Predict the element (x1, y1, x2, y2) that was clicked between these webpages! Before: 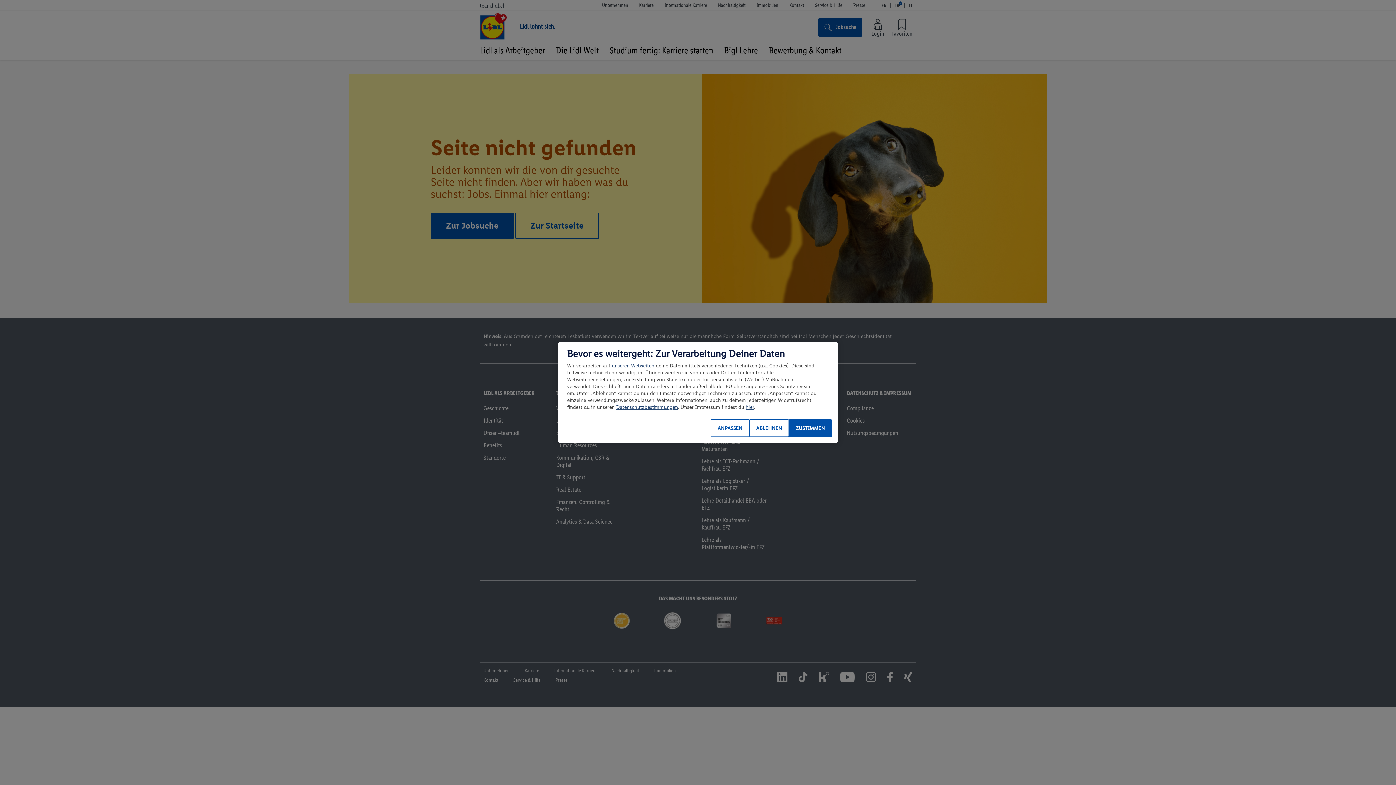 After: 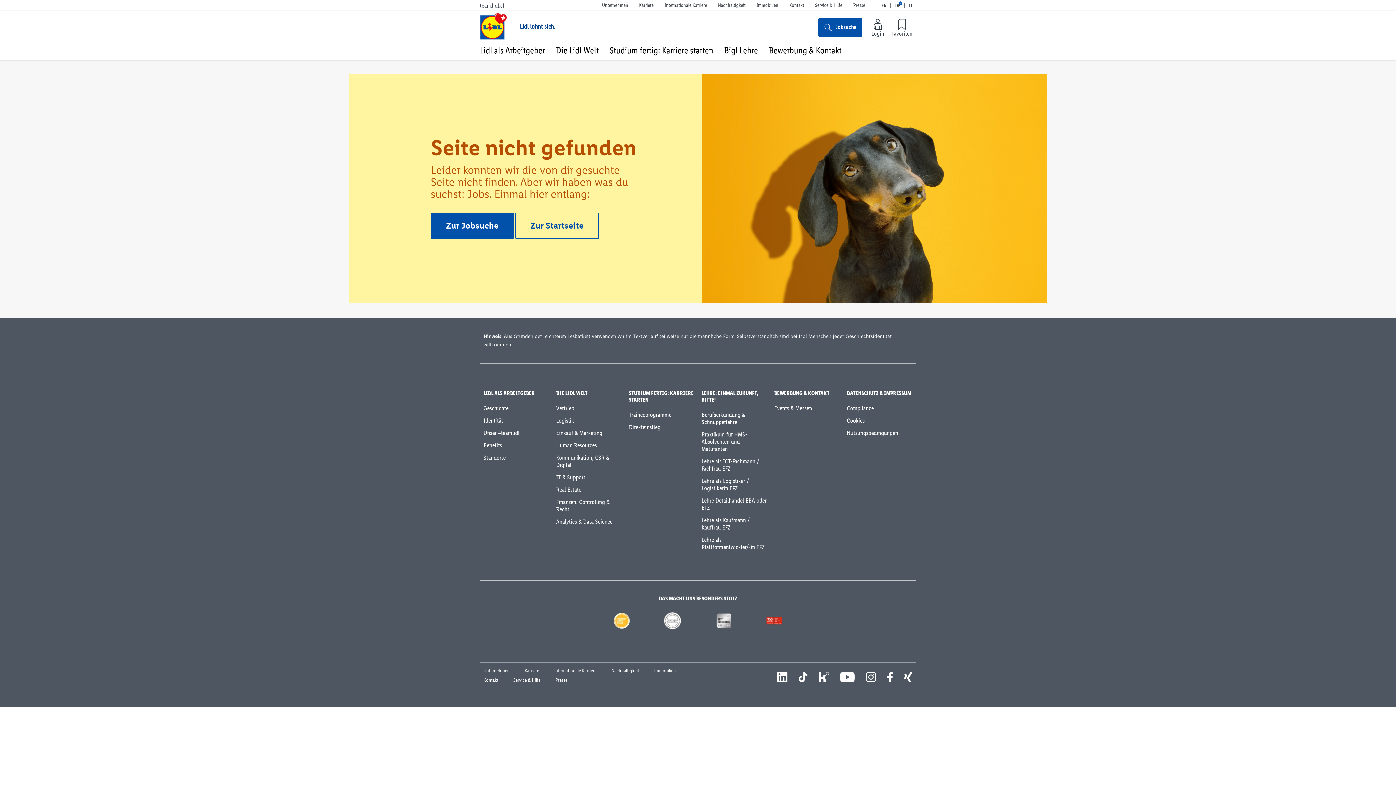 Action: bbox: (789, 419, 832, 437) label: ZUSTIMMEN